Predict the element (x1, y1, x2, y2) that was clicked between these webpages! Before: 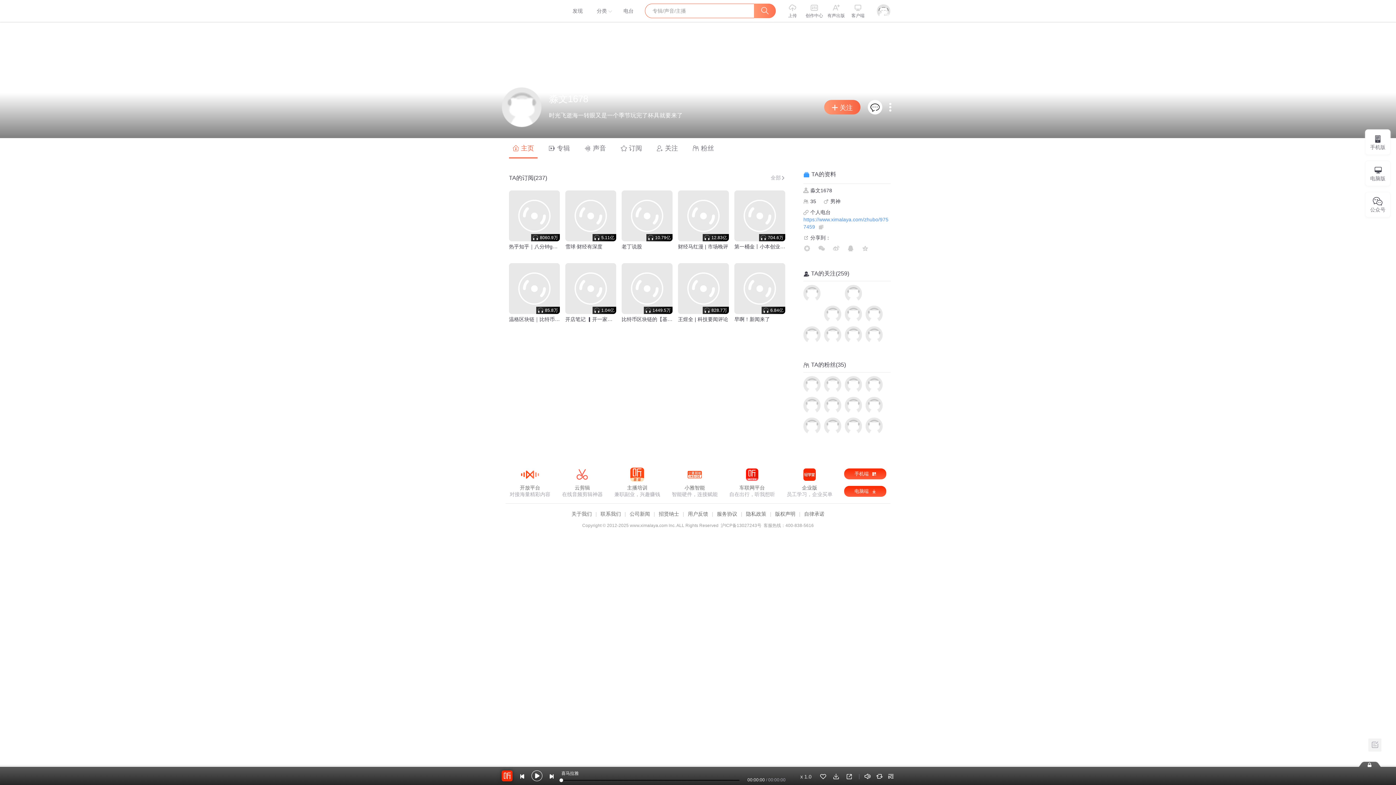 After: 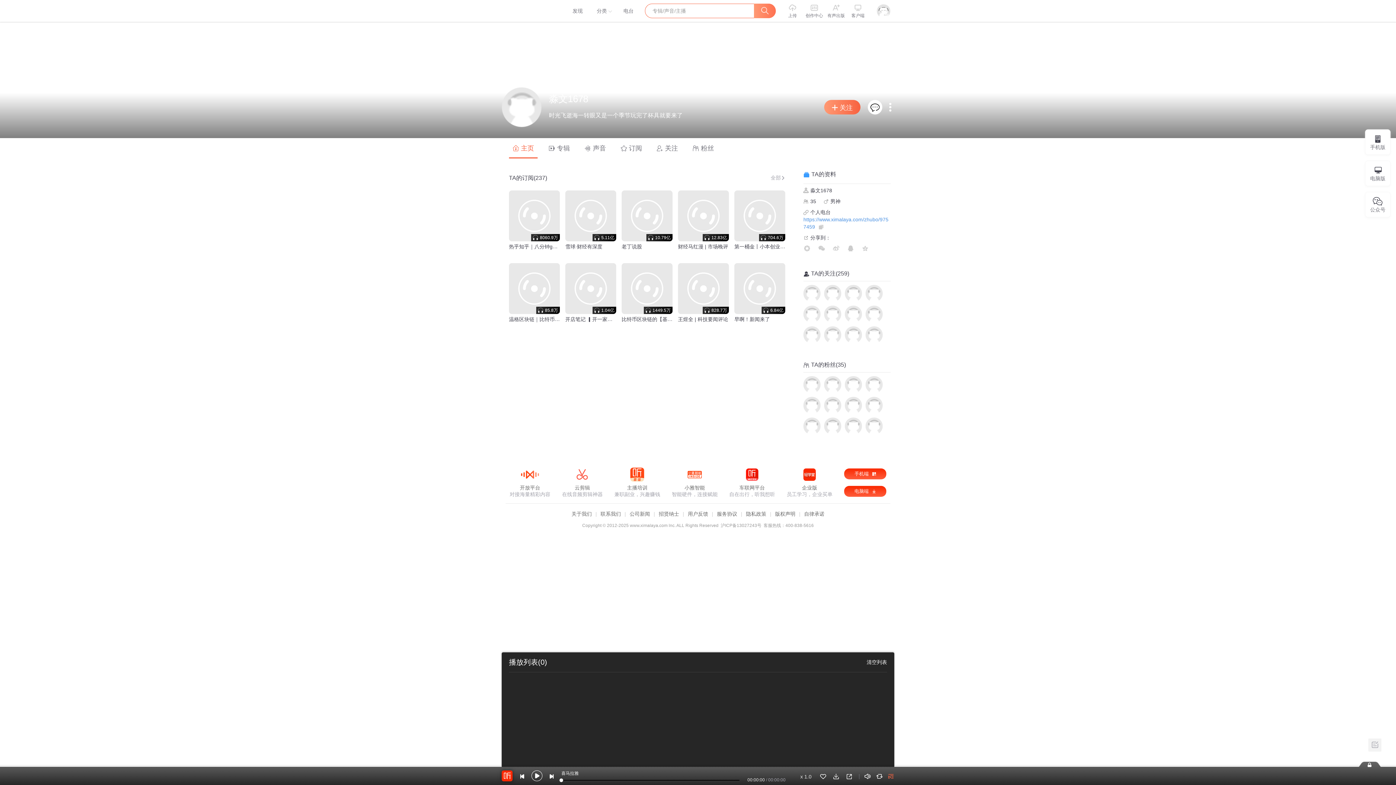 Action: bbox: (888, 774, 894, 780)